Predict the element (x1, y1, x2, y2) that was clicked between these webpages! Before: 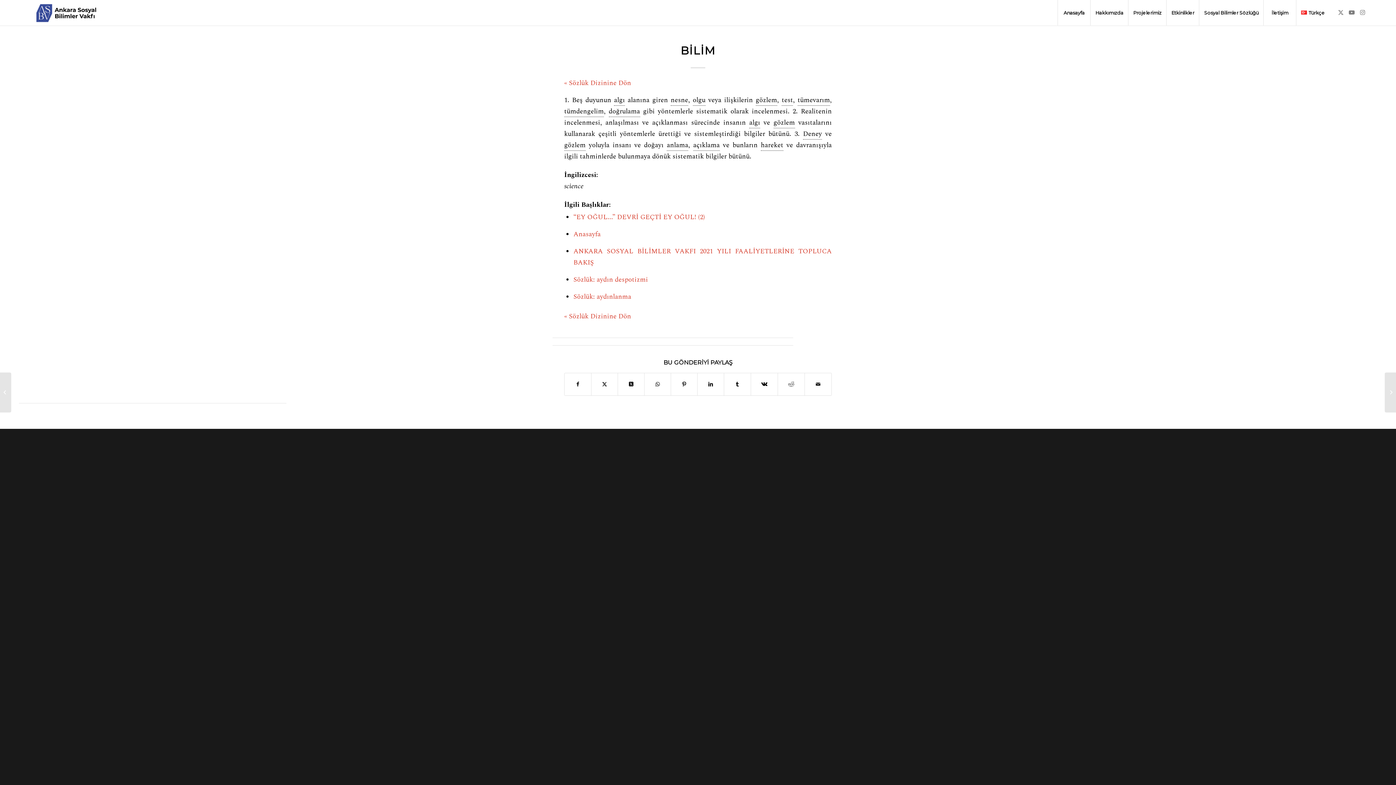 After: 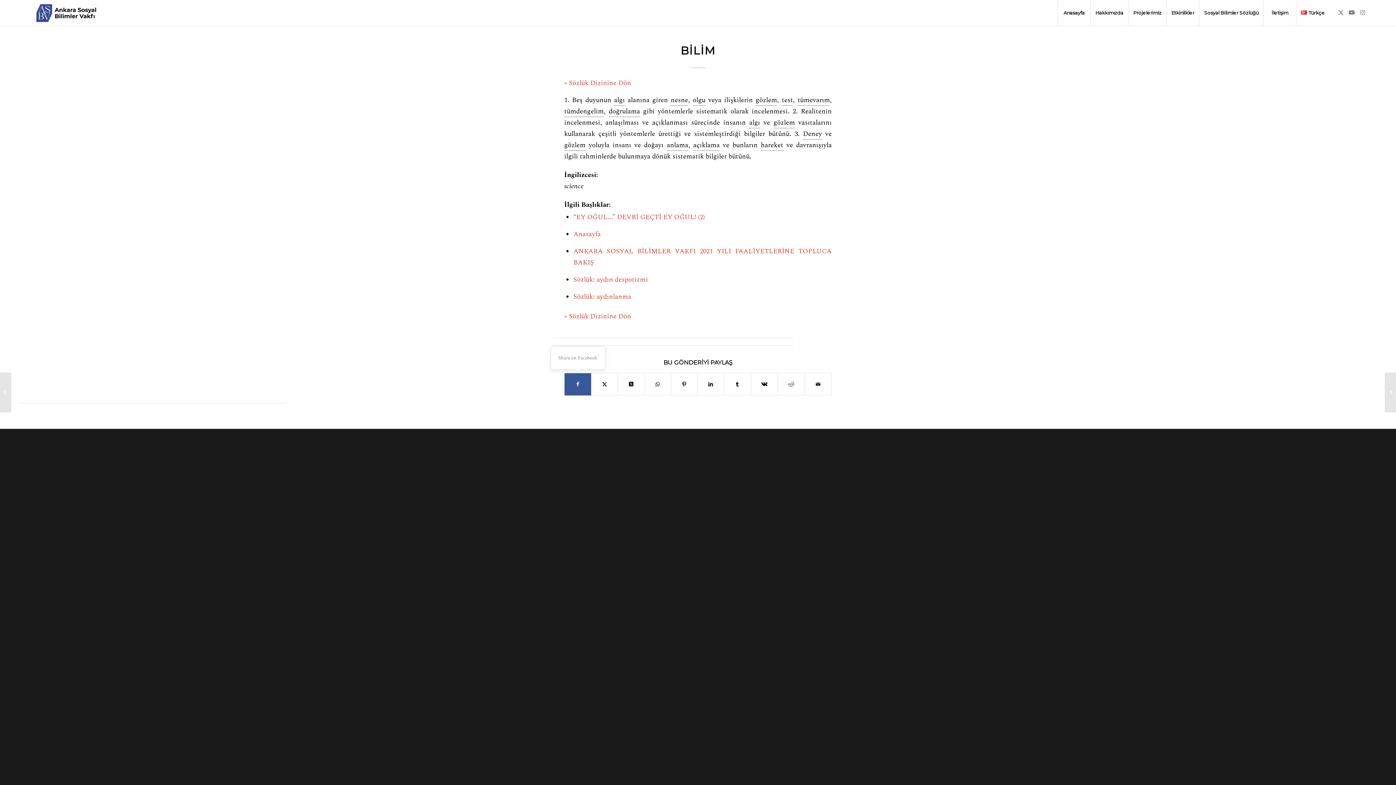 Action: label: Share on Facebook bbox: (564, 373, 591, 395)